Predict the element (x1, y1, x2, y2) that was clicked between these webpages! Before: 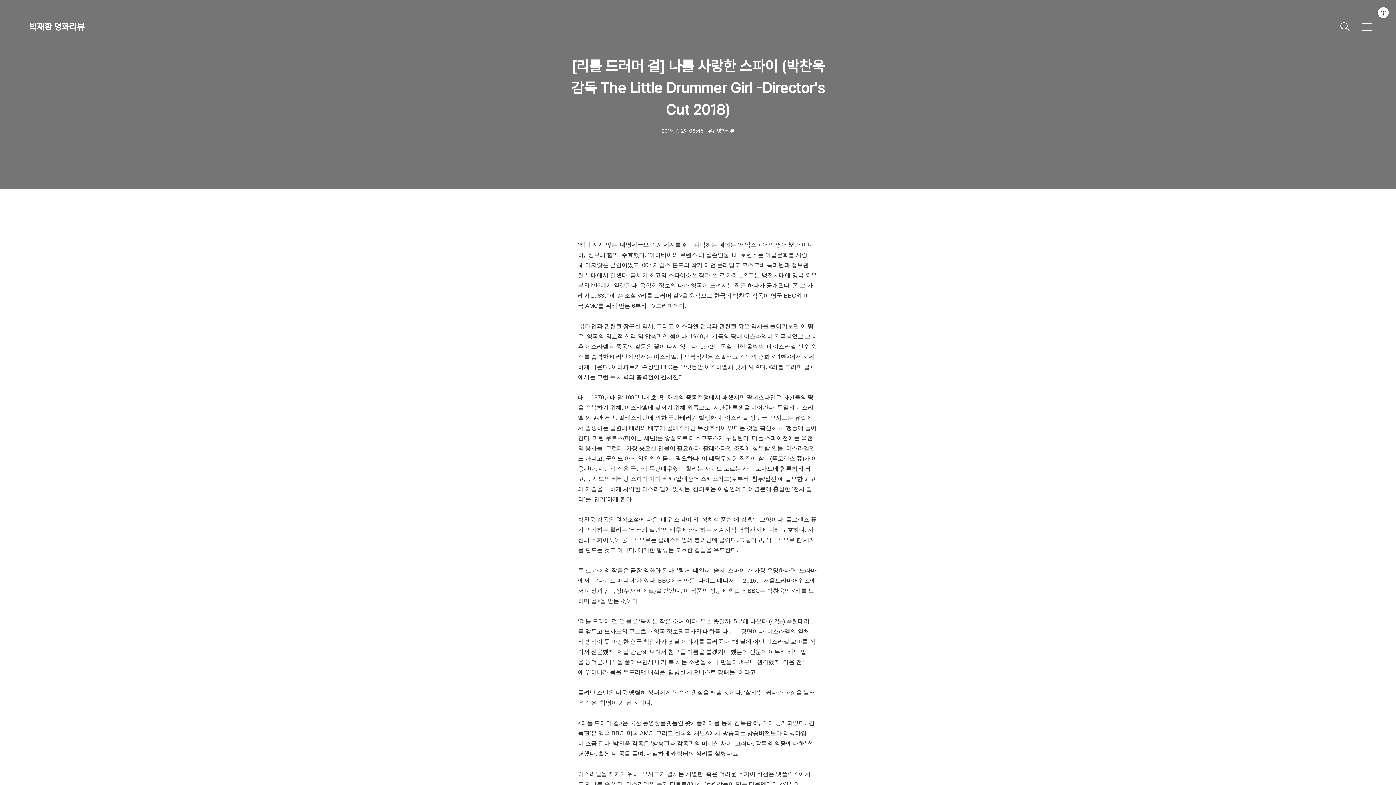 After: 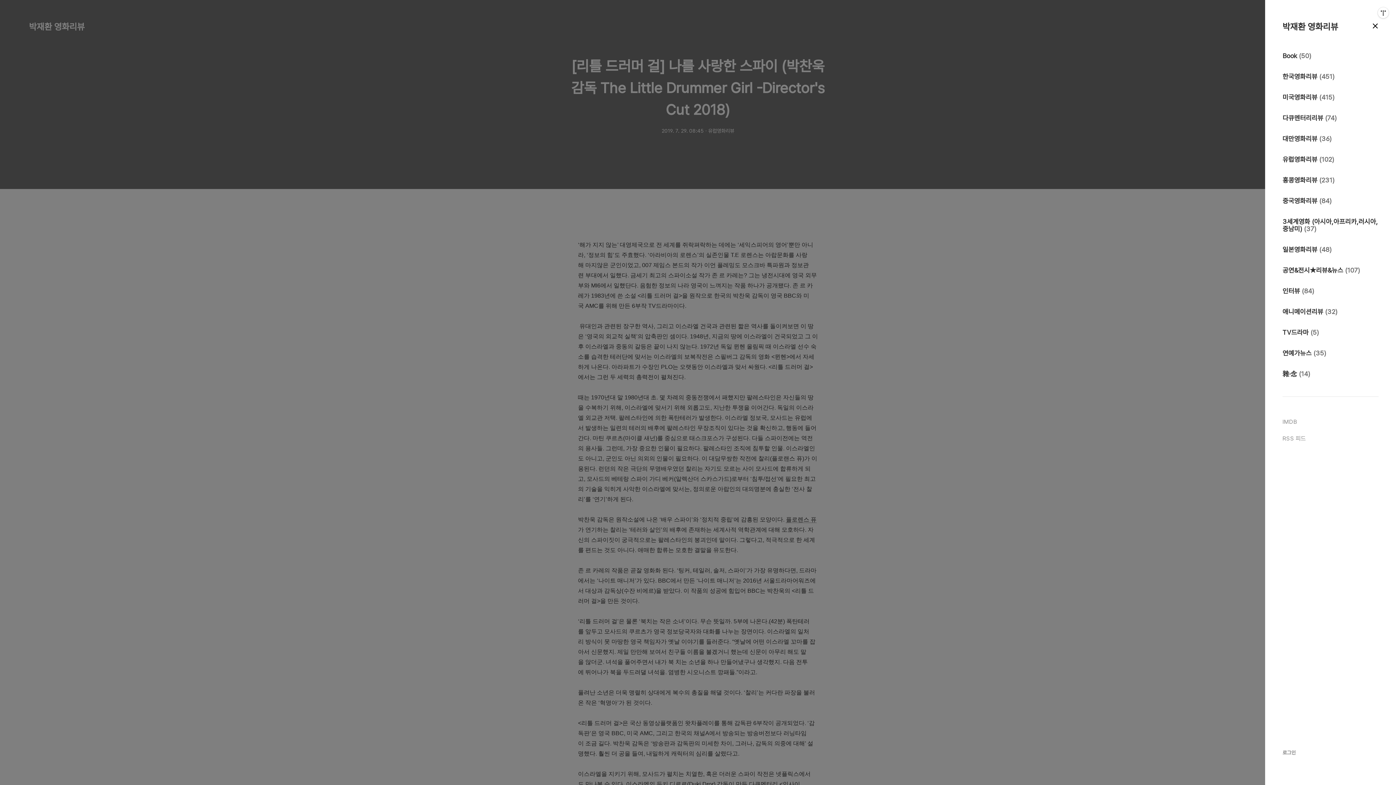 Action: label: 메뉴 bbox: (1358, 18, 1376, 35)